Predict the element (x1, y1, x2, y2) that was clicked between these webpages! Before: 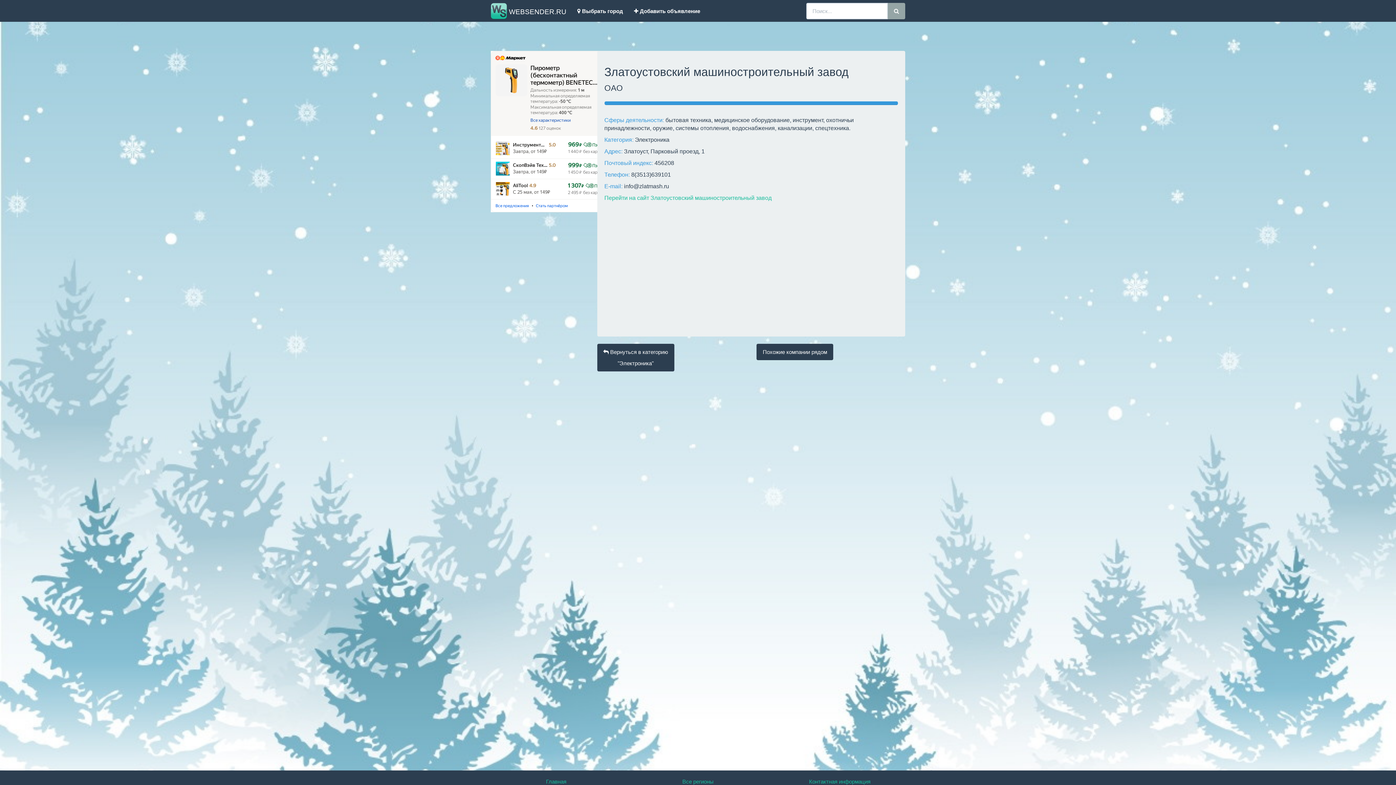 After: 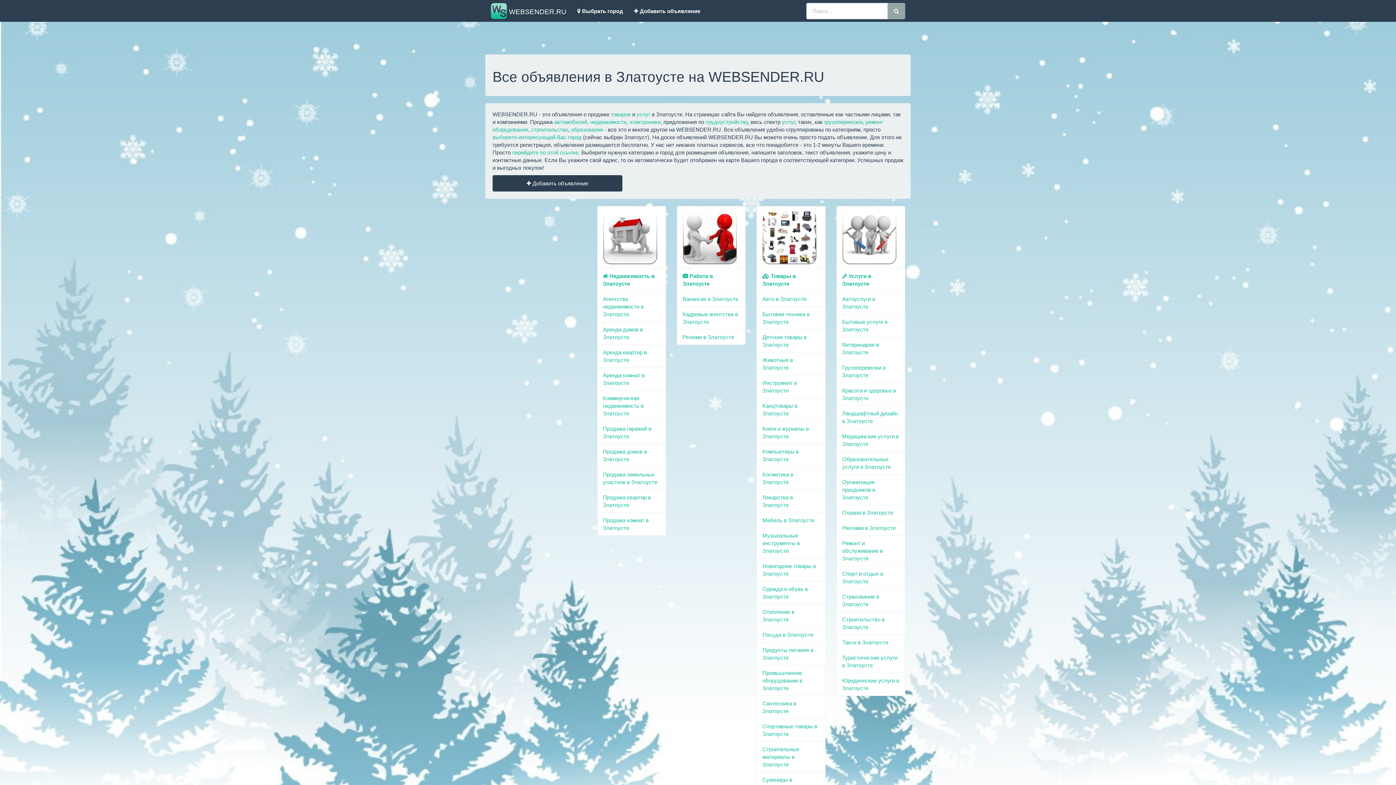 Action: label: Главная bbox: (546, 778, 566, 785)